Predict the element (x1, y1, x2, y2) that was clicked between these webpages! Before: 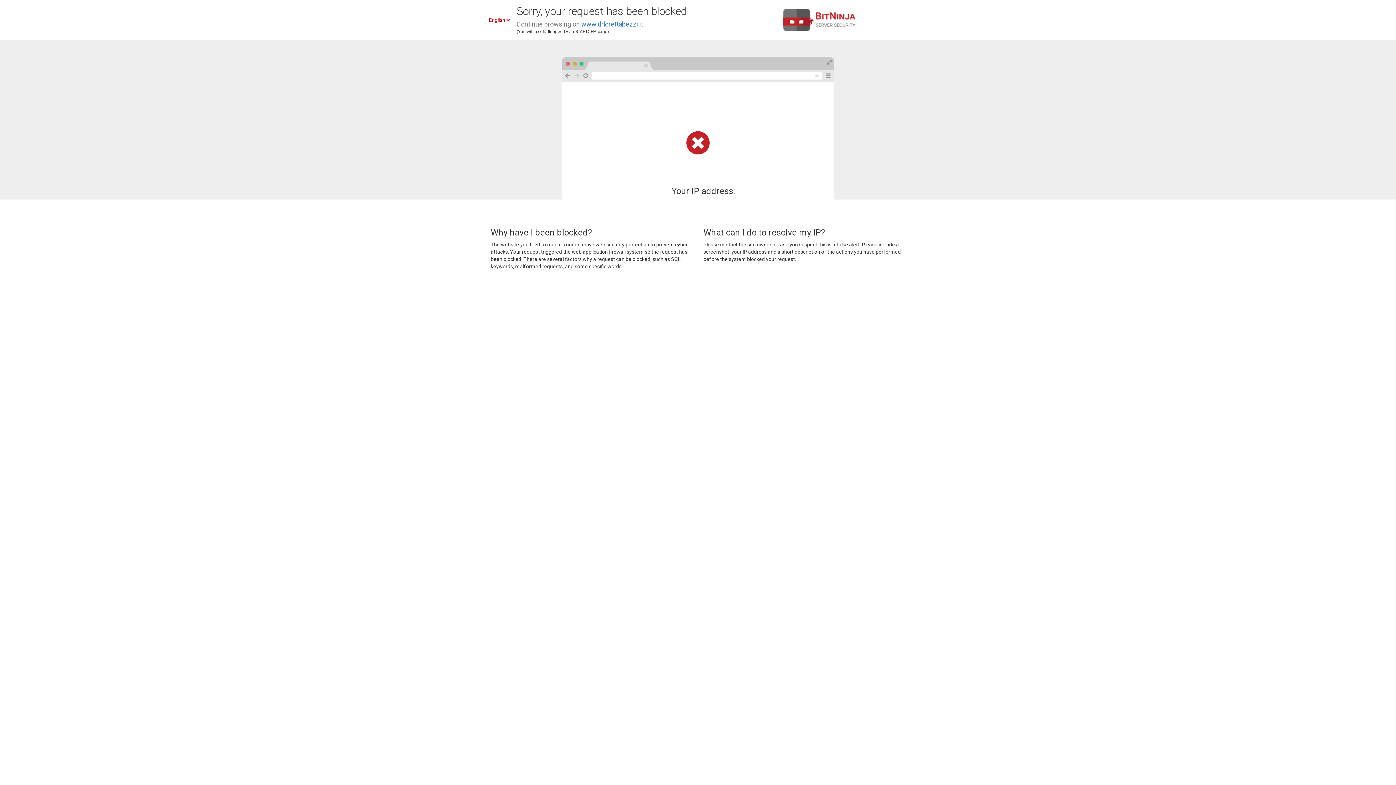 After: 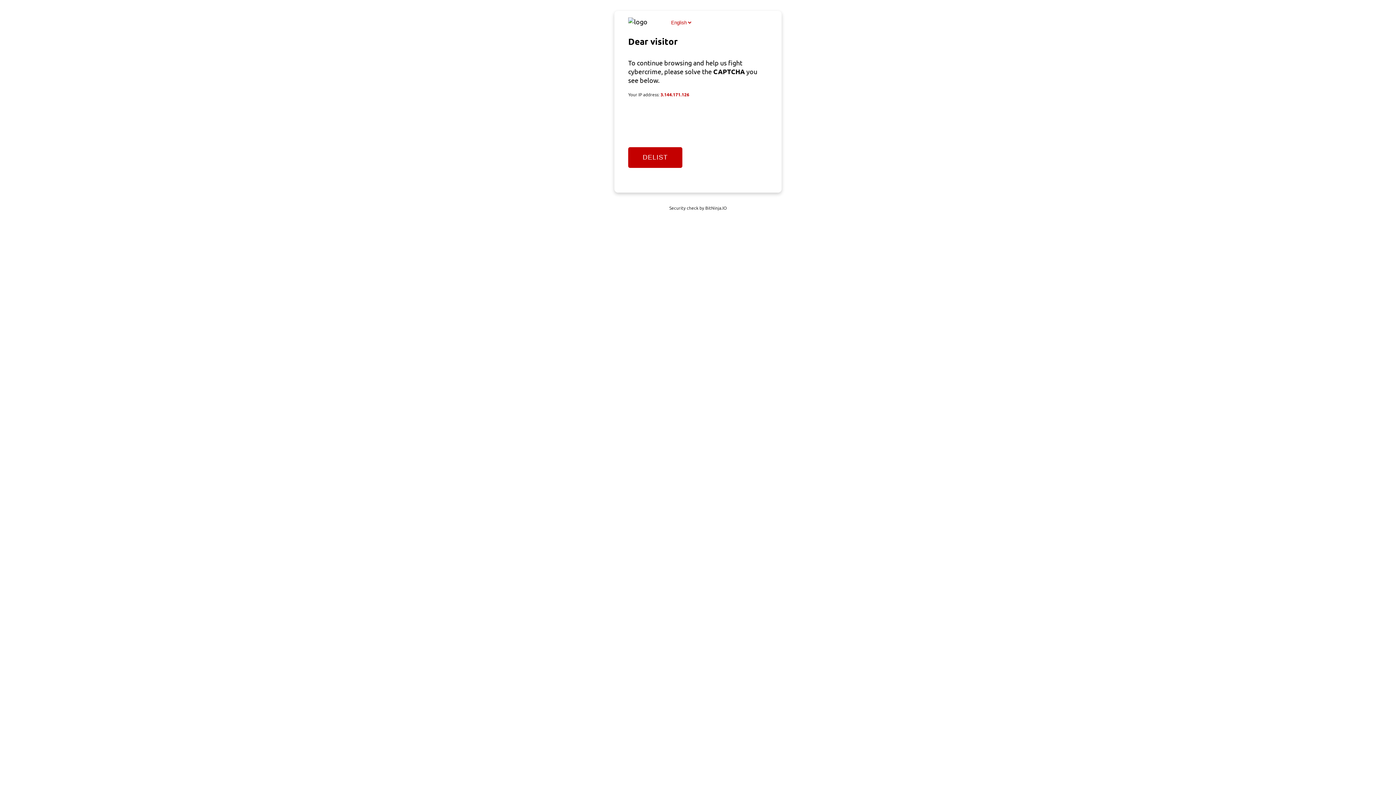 Action: bbox: (581, 20, 643, 28) label: www.drlorettabezzi.it